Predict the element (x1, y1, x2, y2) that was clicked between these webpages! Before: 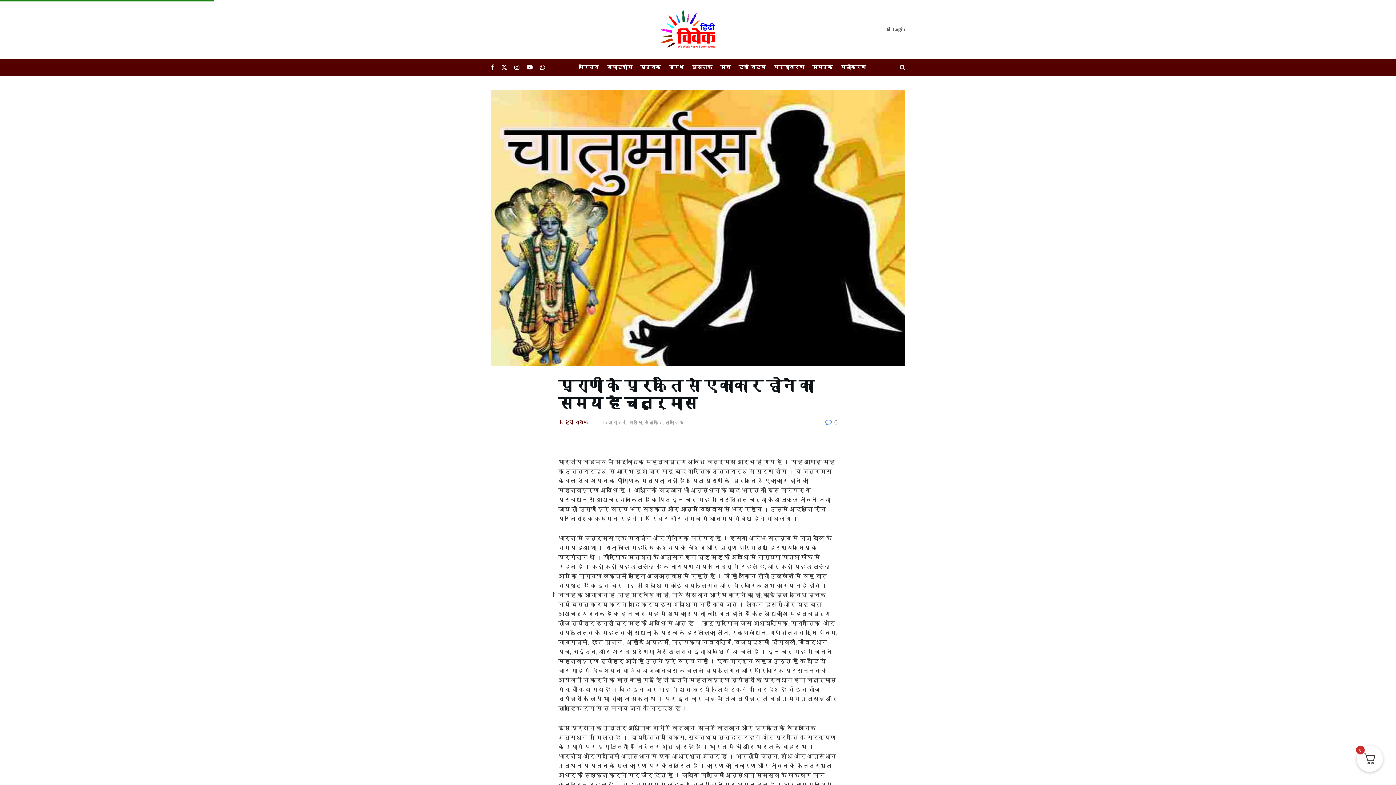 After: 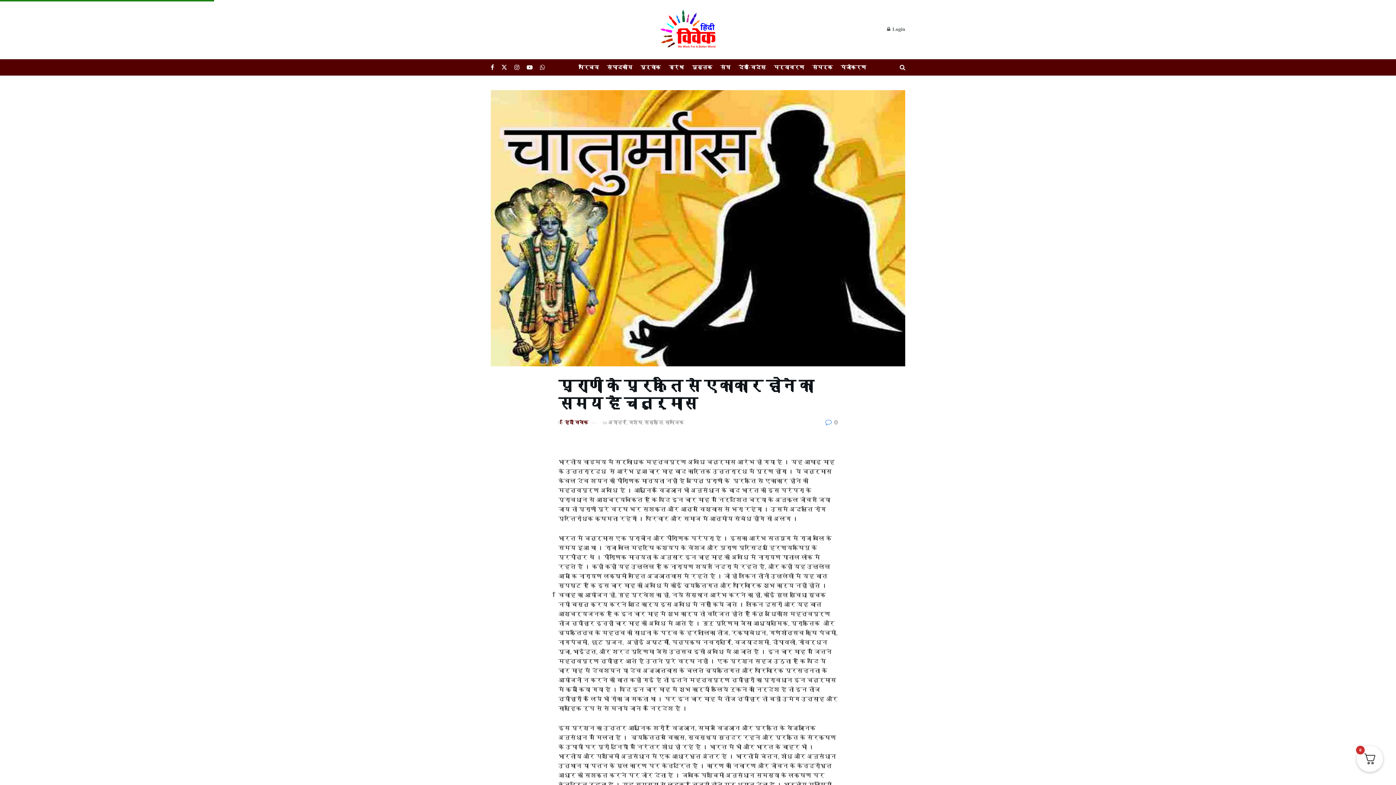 Action: bbox: (825, 418, 837, 426) label:  0